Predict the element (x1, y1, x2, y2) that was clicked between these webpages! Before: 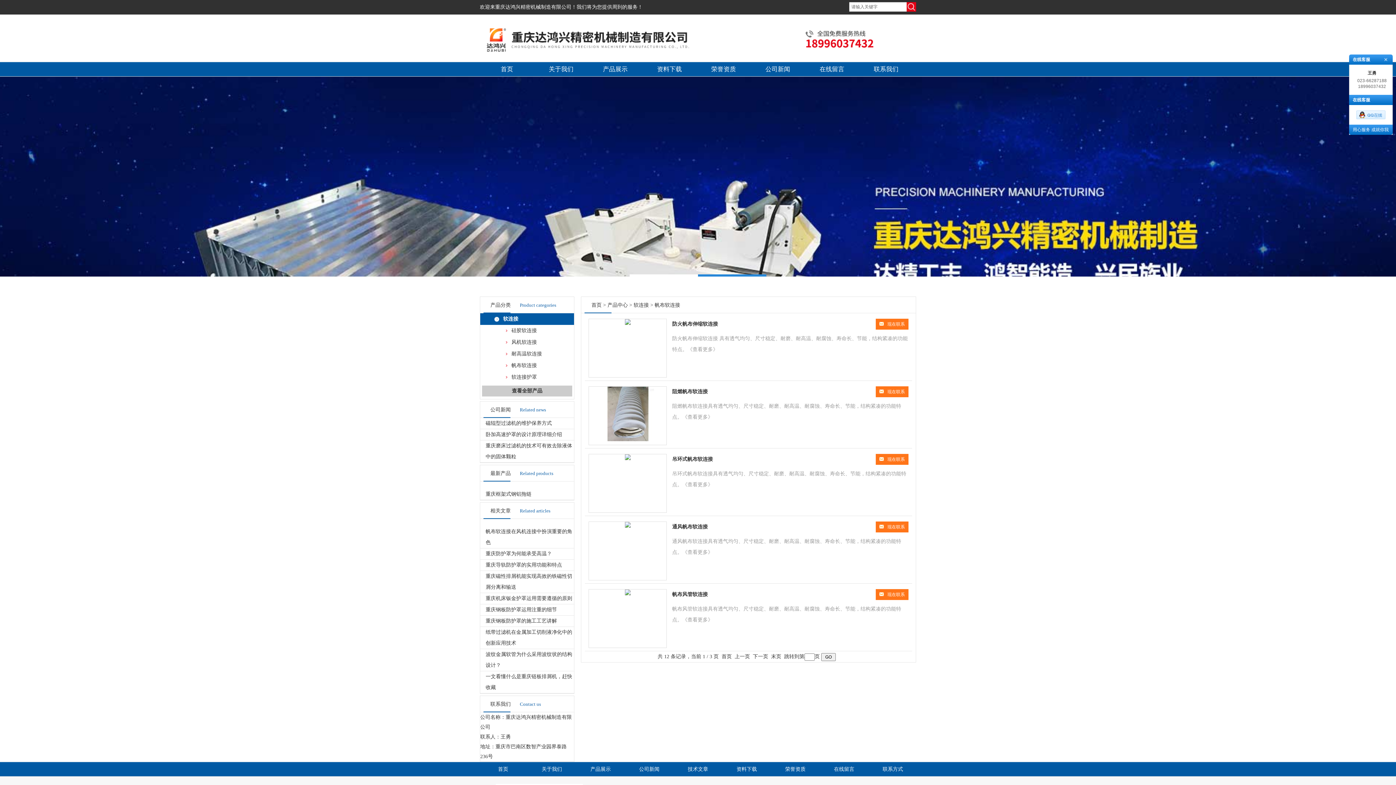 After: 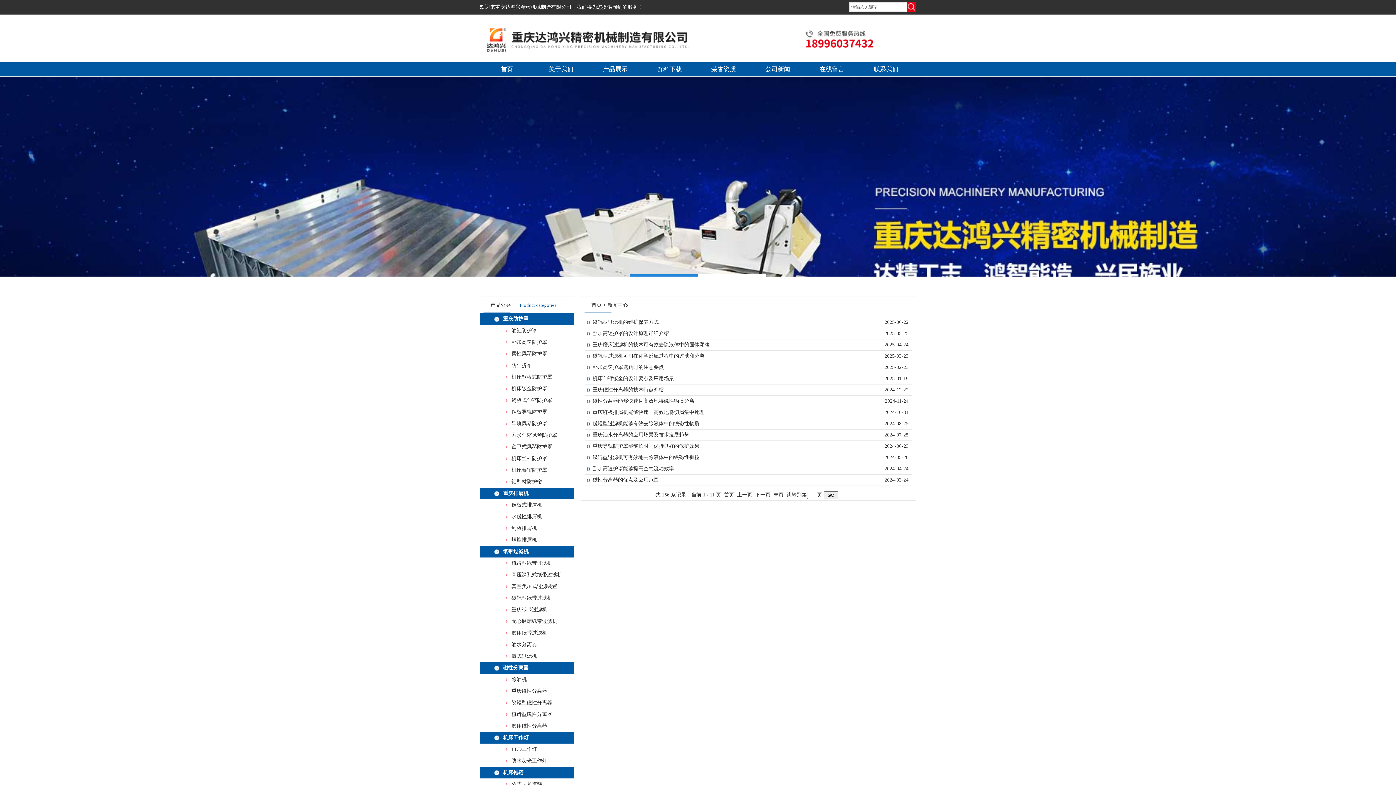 Action: bbox: (750, 61, 805, 76) label: 公司新闻